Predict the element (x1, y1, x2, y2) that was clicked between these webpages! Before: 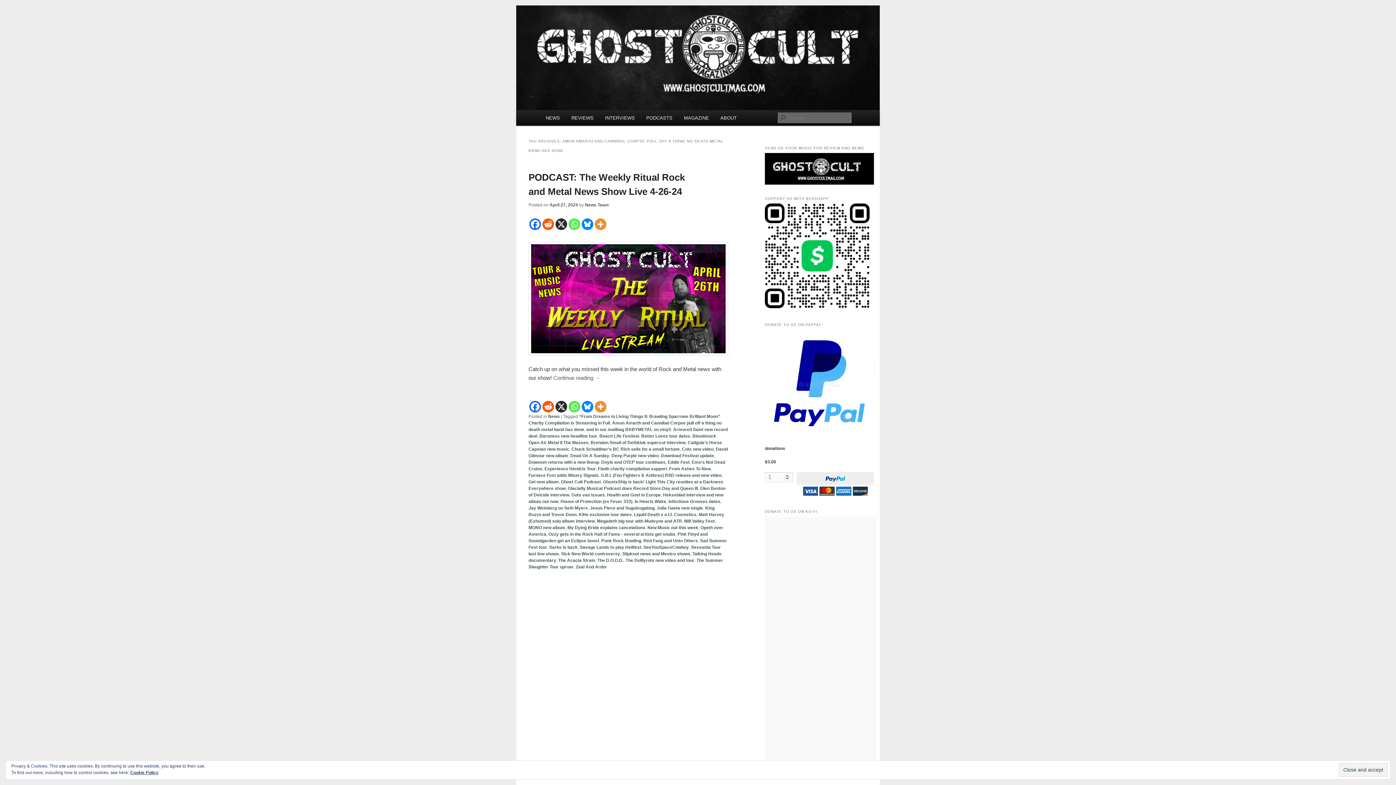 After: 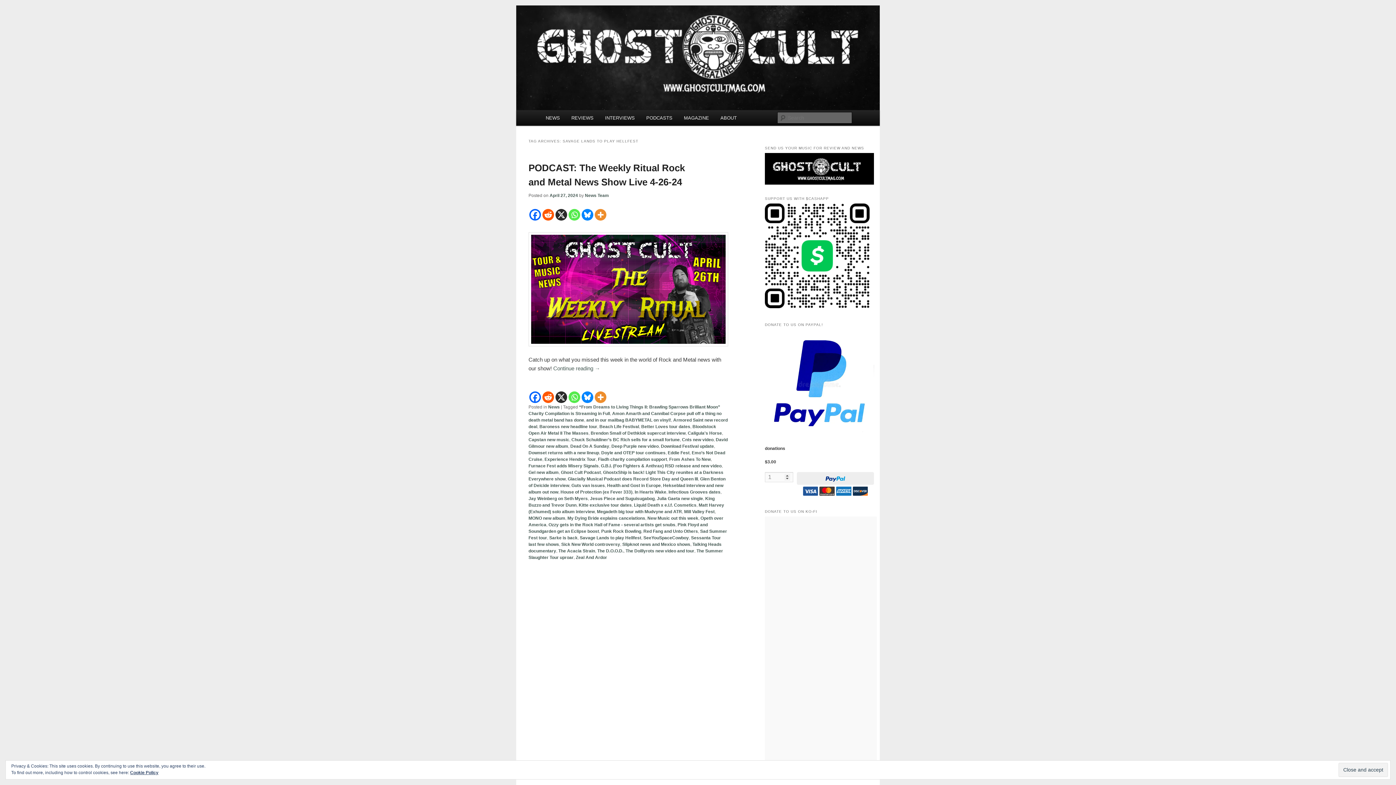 Action: label: Savage Lands to play Hellfest bbox: (579, 545, 641, 550)